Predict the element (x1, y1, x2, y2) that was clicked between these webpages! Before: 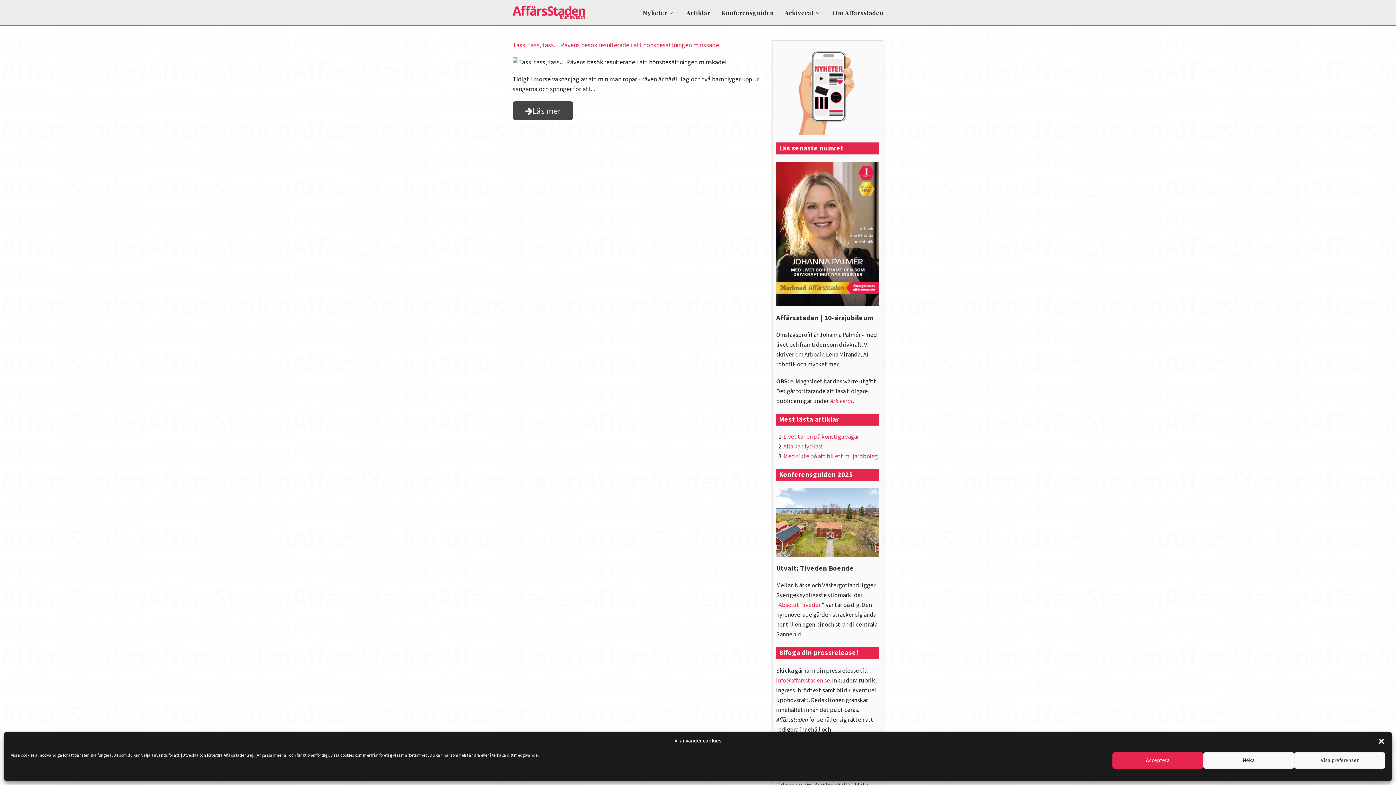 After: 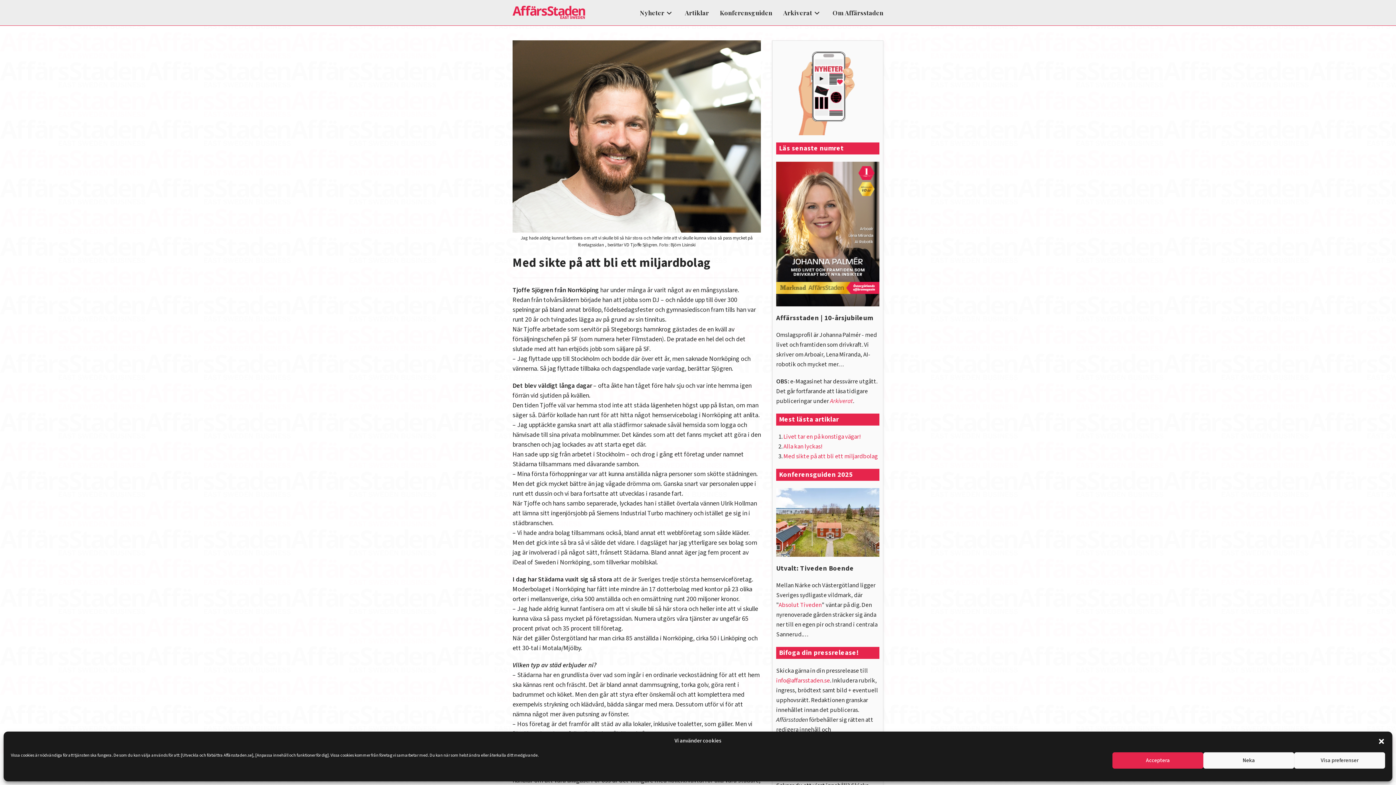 Action: label: Med sikte på att bli ett miljardbolag bbox: (783, 452, 877, 461)